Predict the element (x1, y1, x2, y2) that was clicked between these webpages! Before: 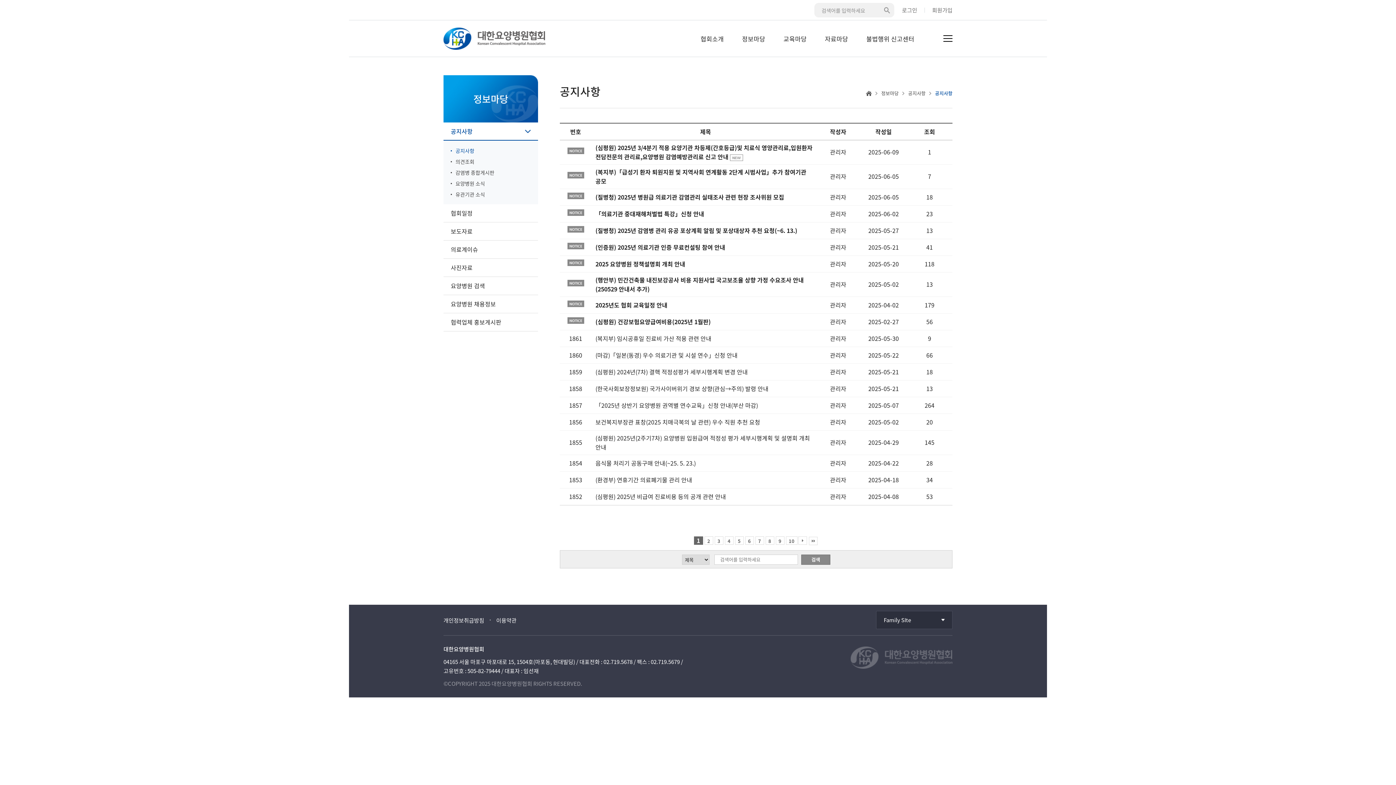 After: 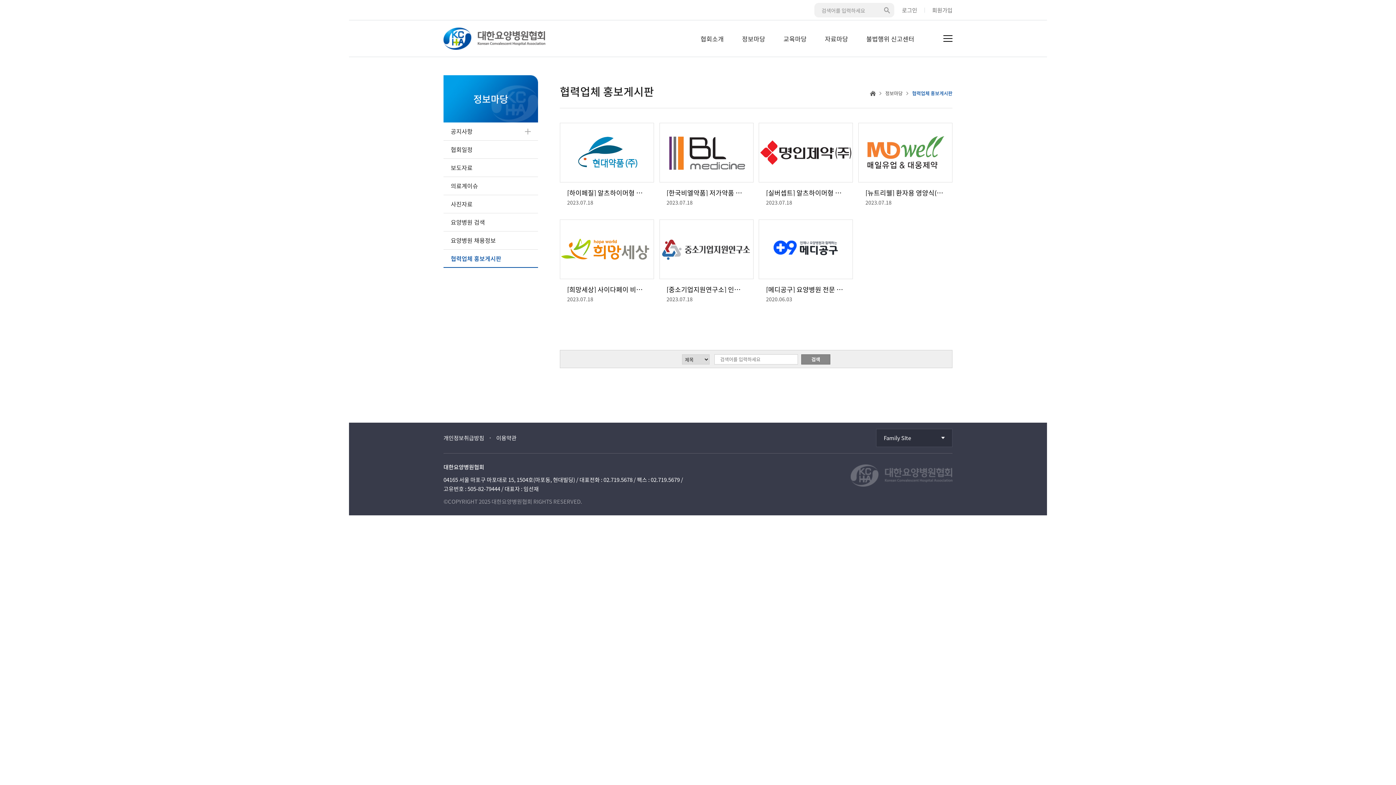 Action: label: 협력업체 홍보게시판 bbox: (443, 313, 538, 331)